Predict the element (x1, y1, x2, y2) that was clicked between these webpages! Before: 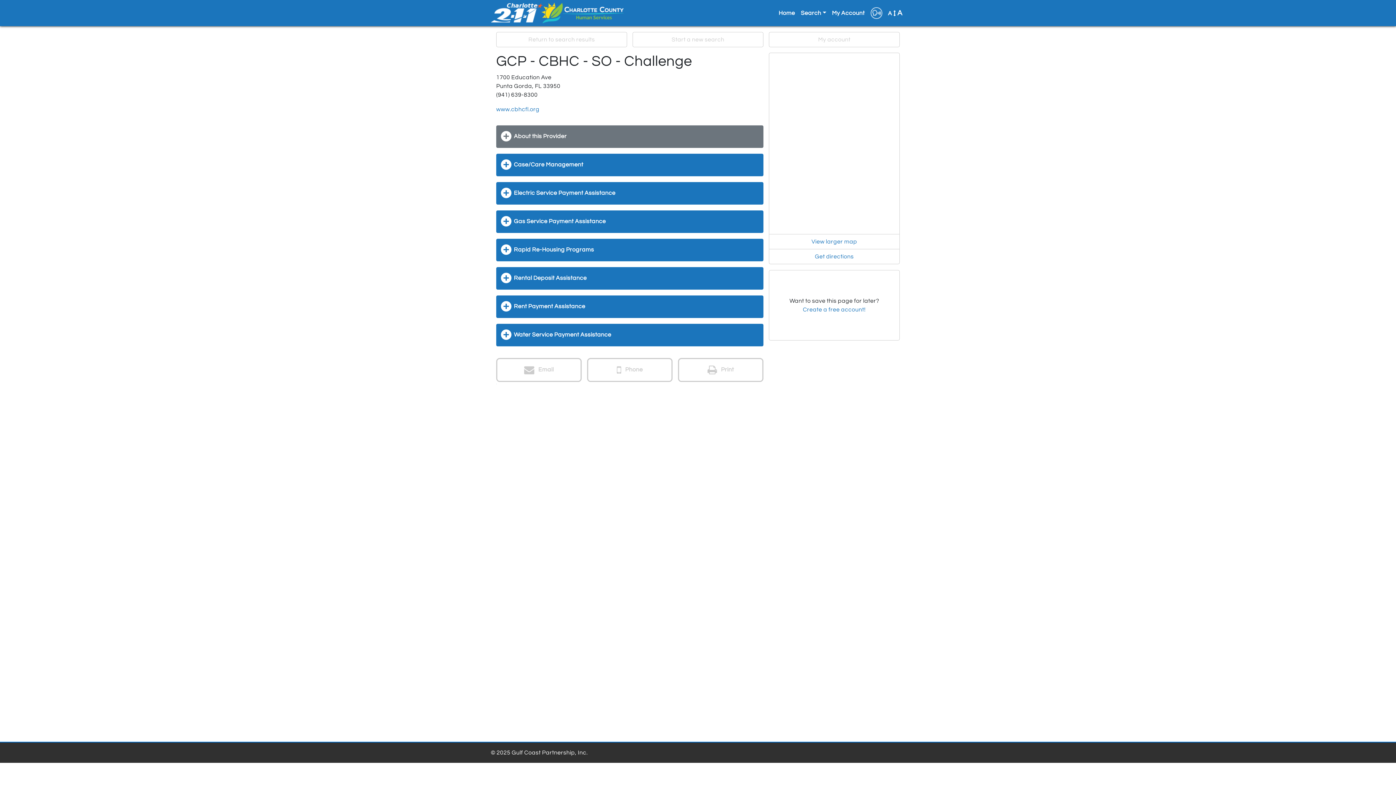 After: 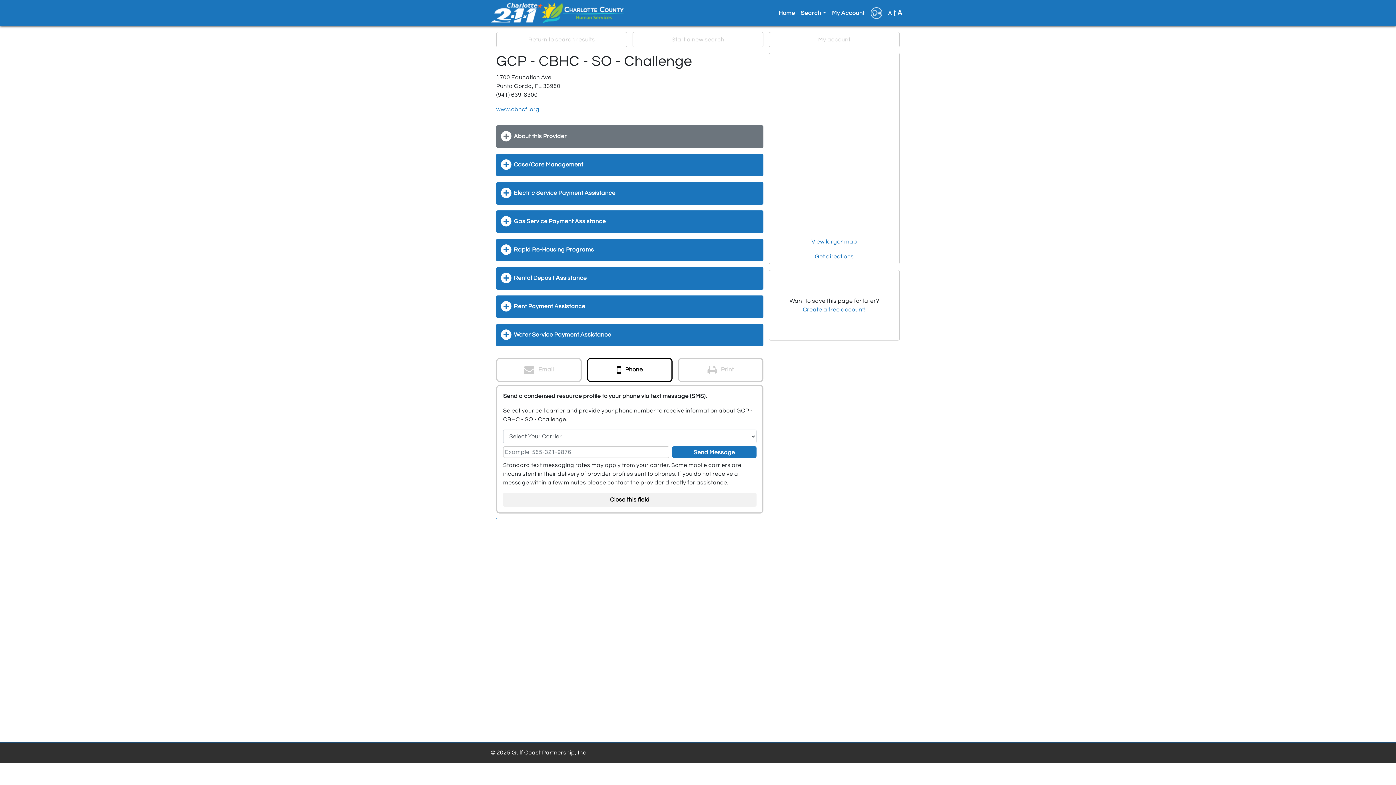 Action: label:  Phone bbox: (587, 358, 672, 382)